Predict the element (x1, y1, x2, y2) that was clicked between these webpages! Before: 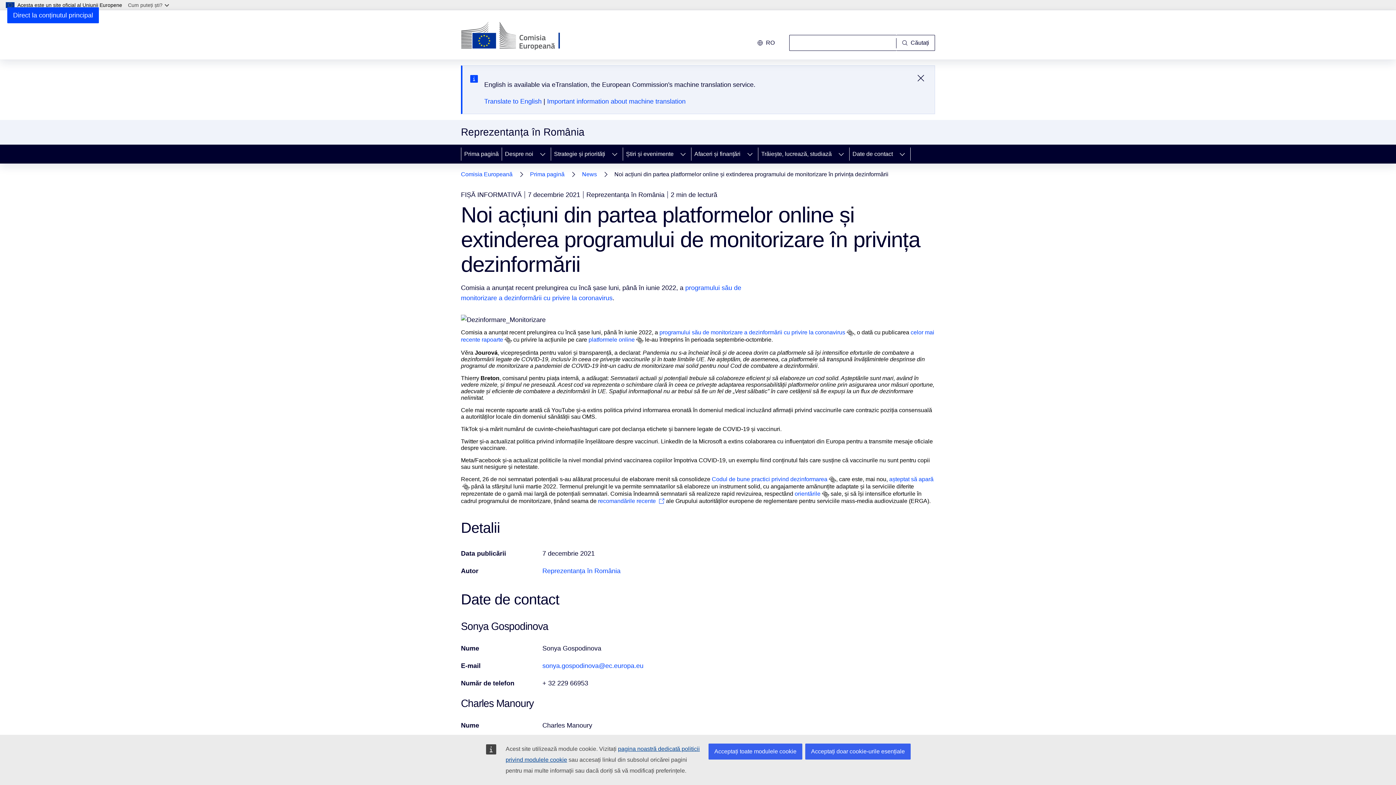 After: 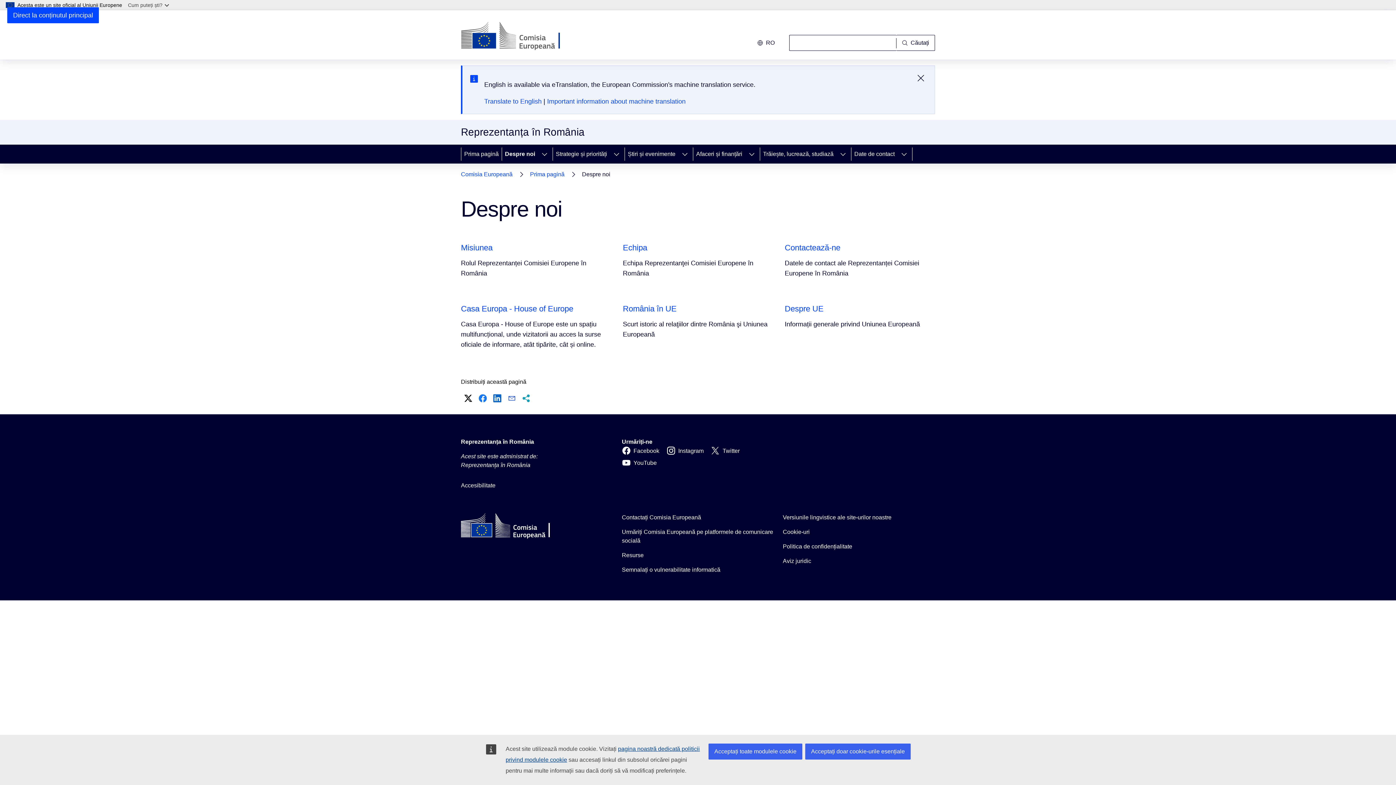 Action: label: Despre noi bbox: (502, 144, 534, 163)